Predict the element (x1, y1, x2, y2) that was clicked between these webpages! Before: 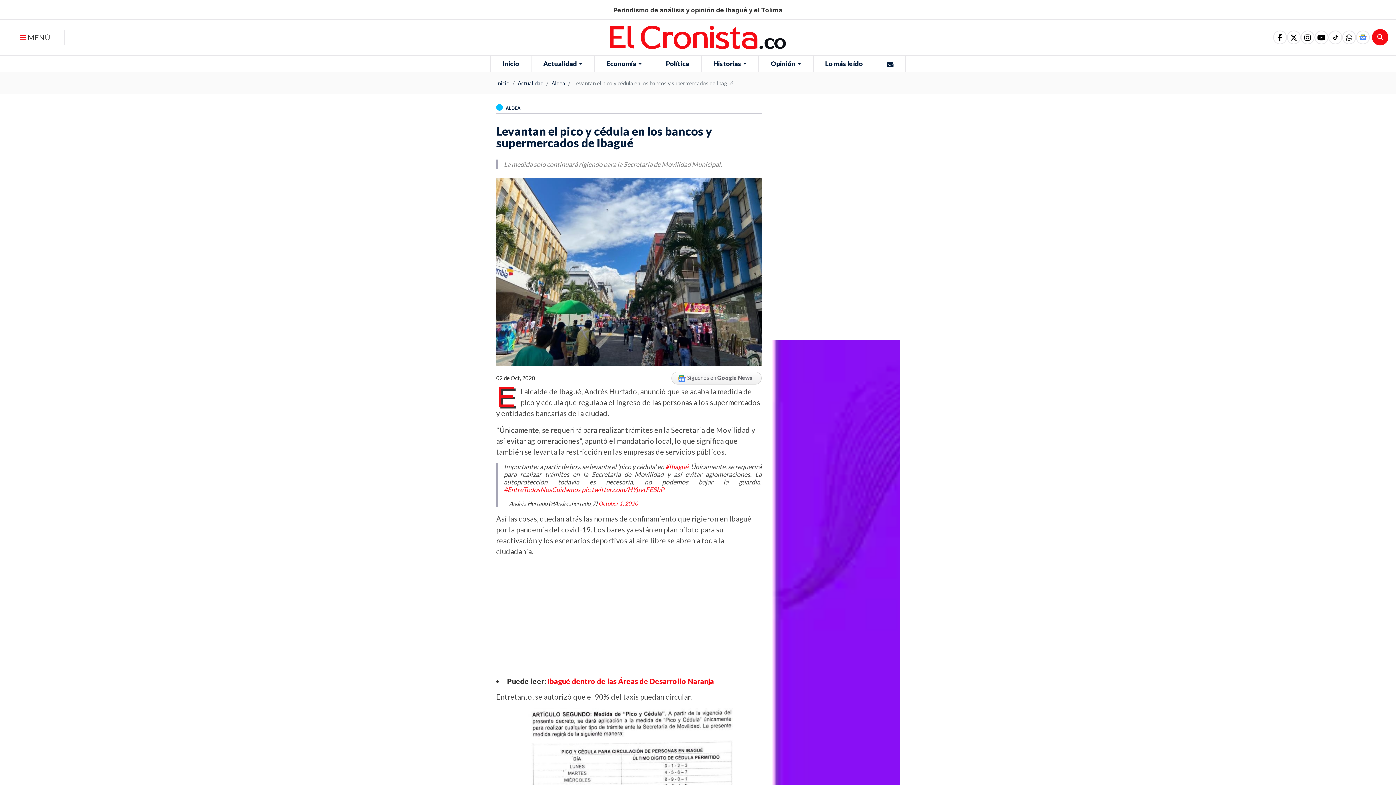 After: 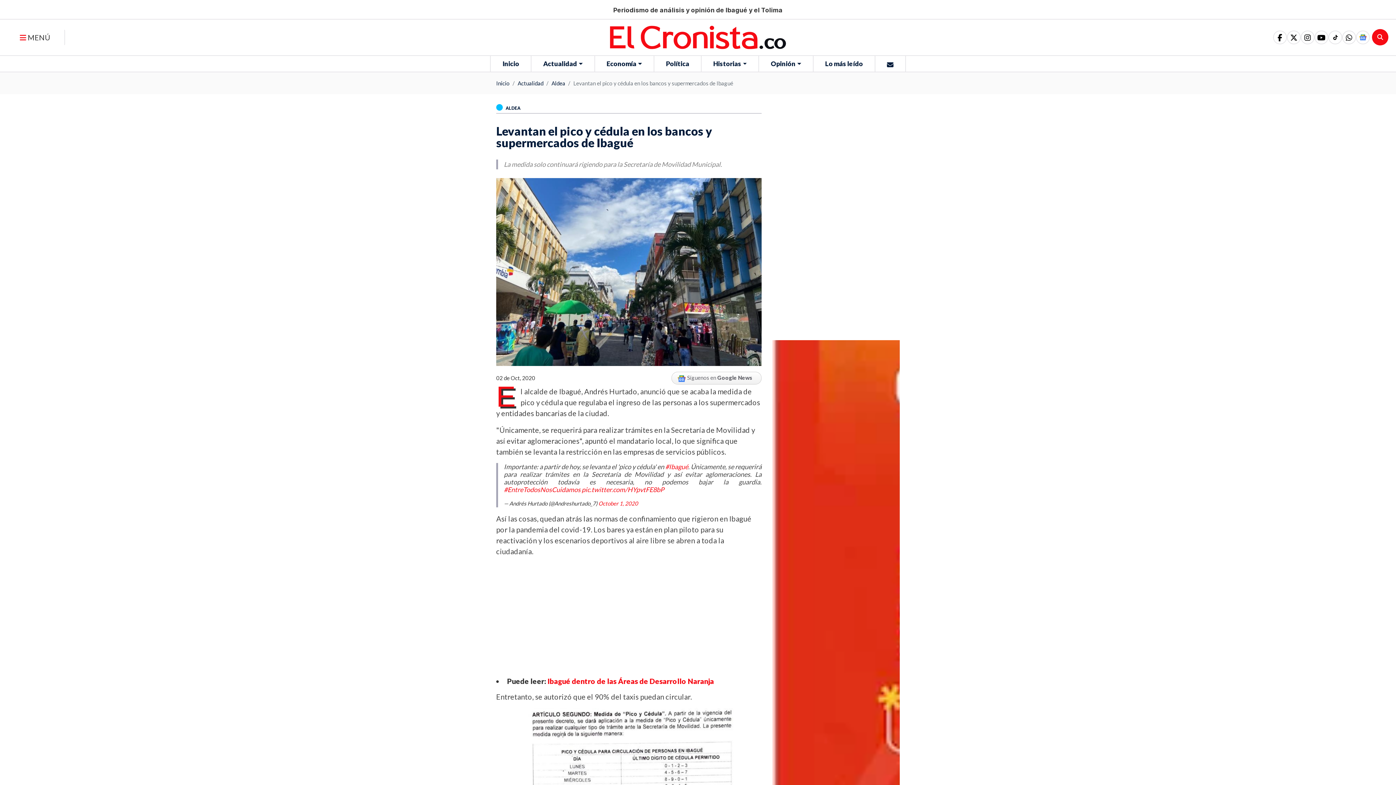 Action: label: Síguenos en Google News bbox: (677, 373, 752, 382)